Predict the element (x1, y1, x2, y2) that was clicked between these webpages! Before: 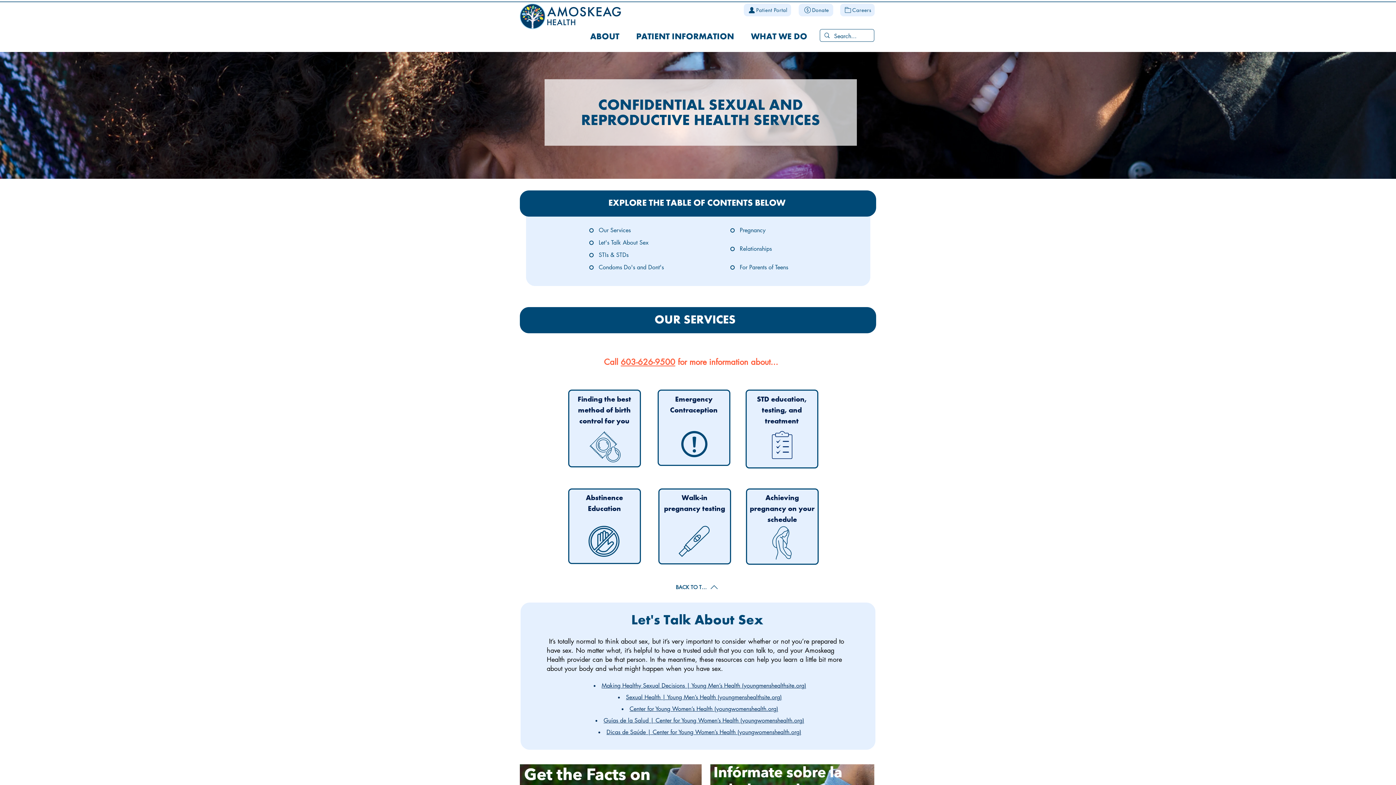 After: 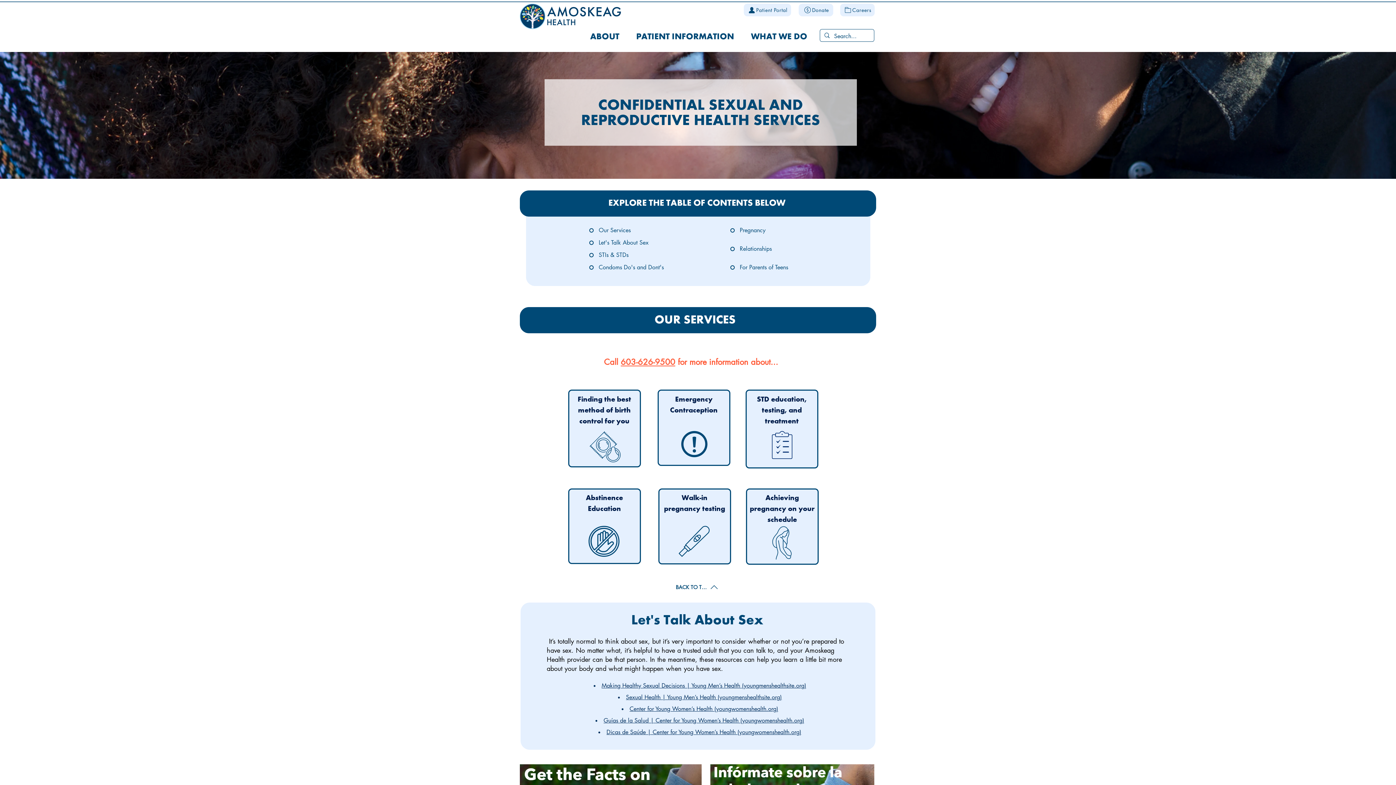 Action: bbox: (606, 728, 801, 736) label: Dicas de Saúde | Center for Young Women’s Health (youngwomenshealth.org)